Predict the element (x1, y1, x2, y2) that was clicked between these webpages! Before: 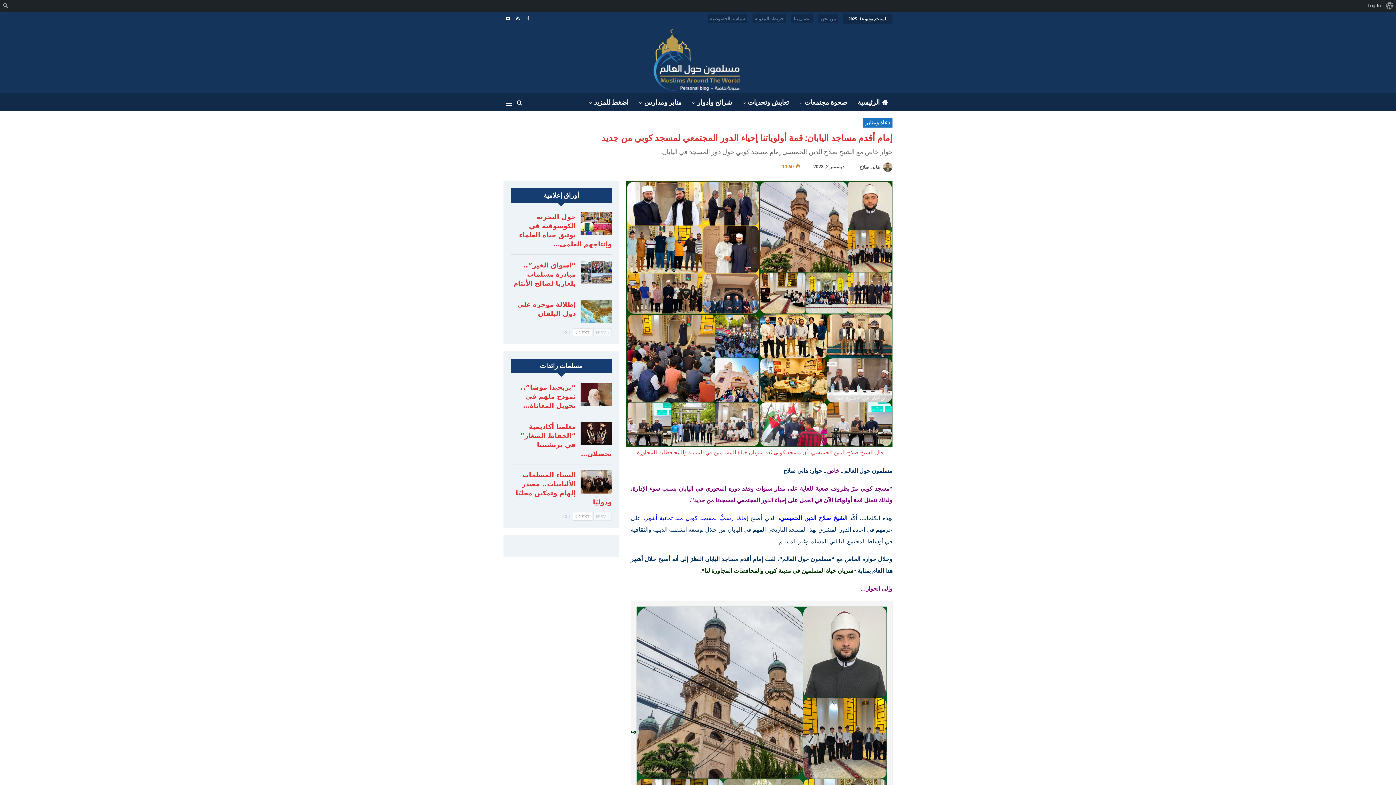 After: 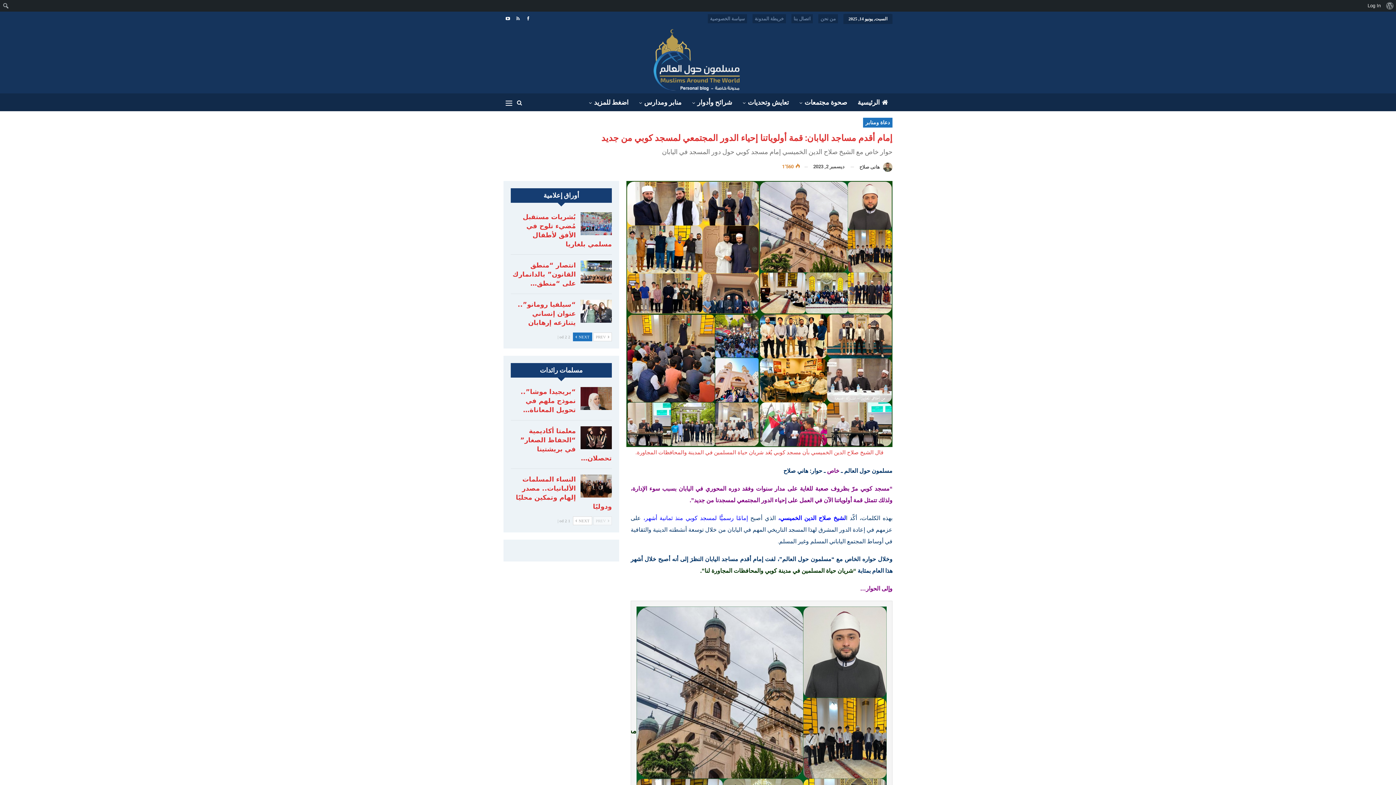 Action: label: NEXT  bbox: (573, 328, 592, 337)